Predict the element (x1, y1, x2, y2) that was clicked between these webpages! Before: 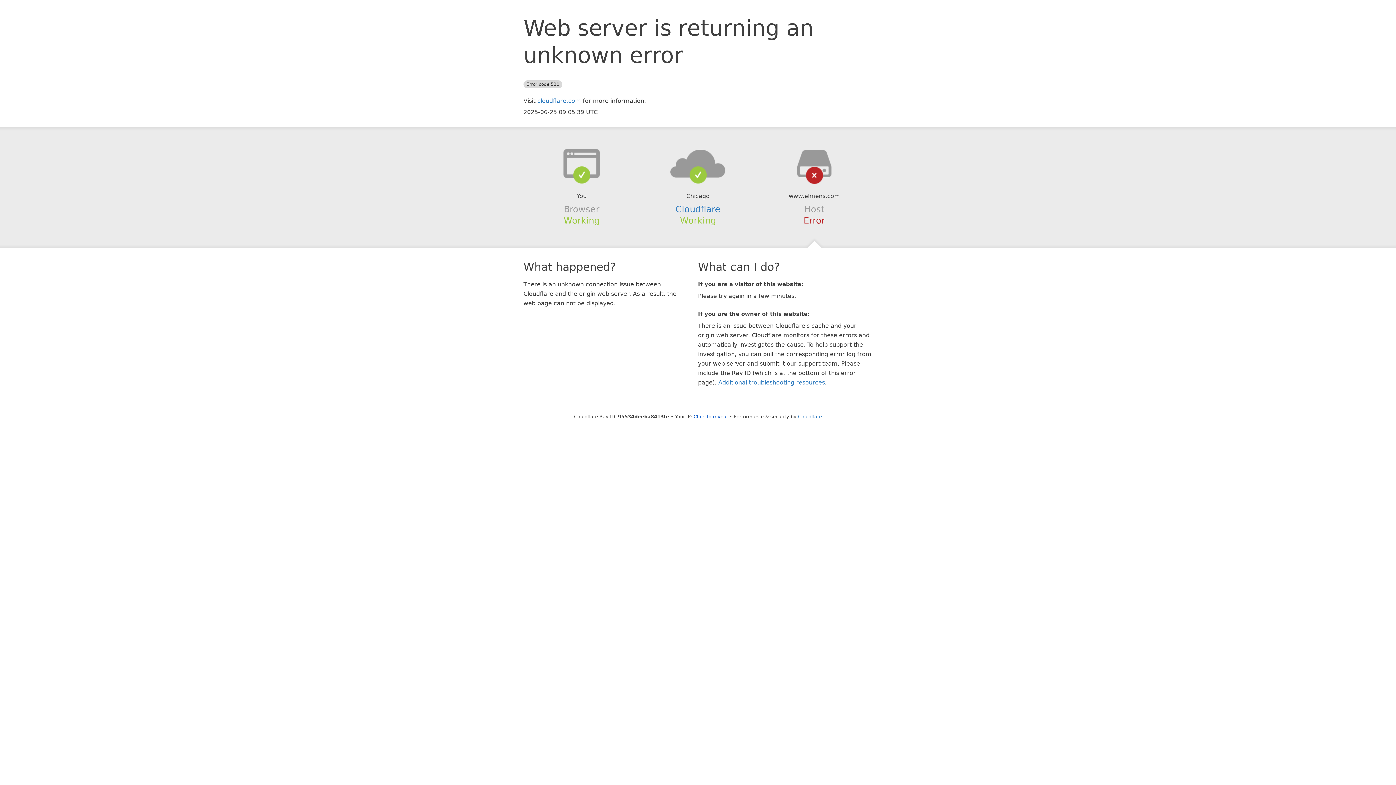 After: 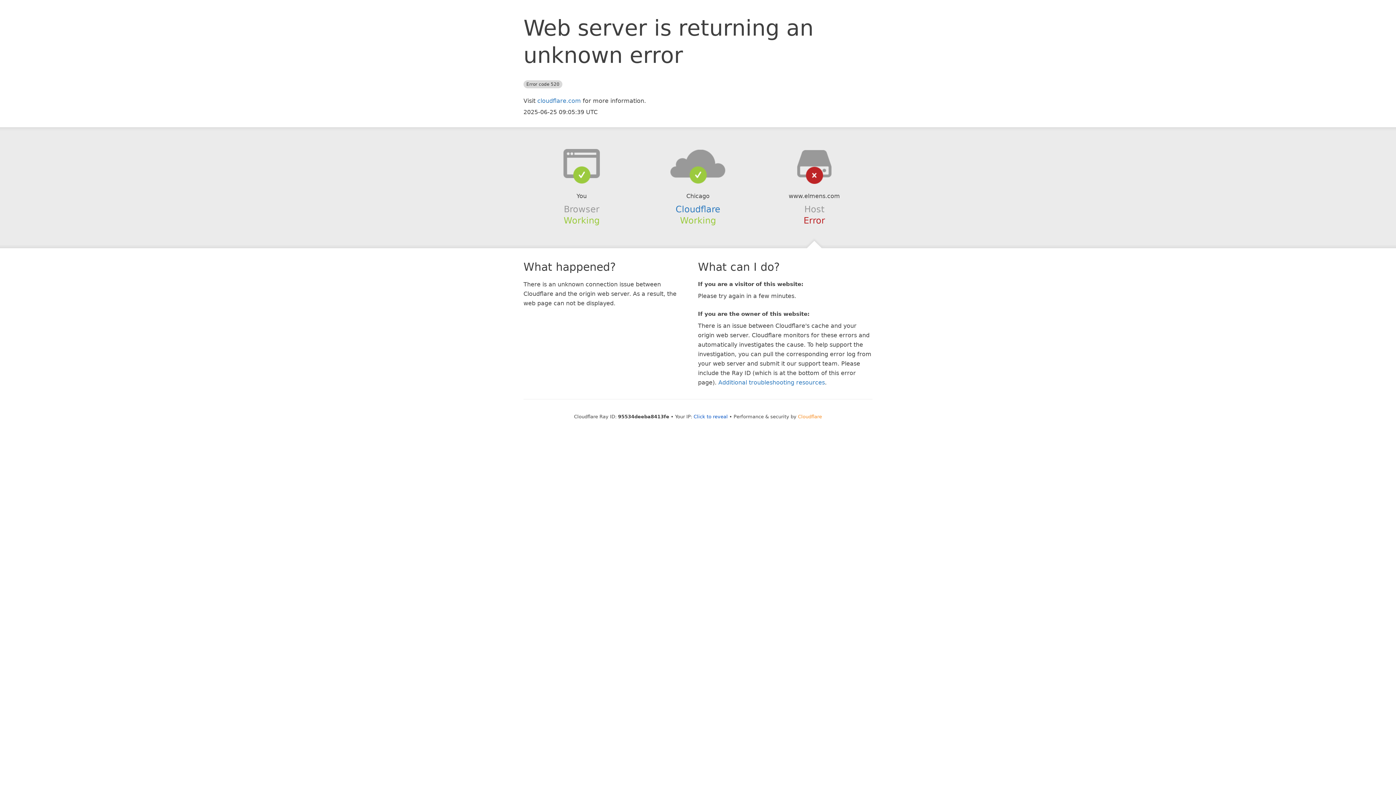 Action: bbox: (798, 414, 822, 419) label: Cloudflare